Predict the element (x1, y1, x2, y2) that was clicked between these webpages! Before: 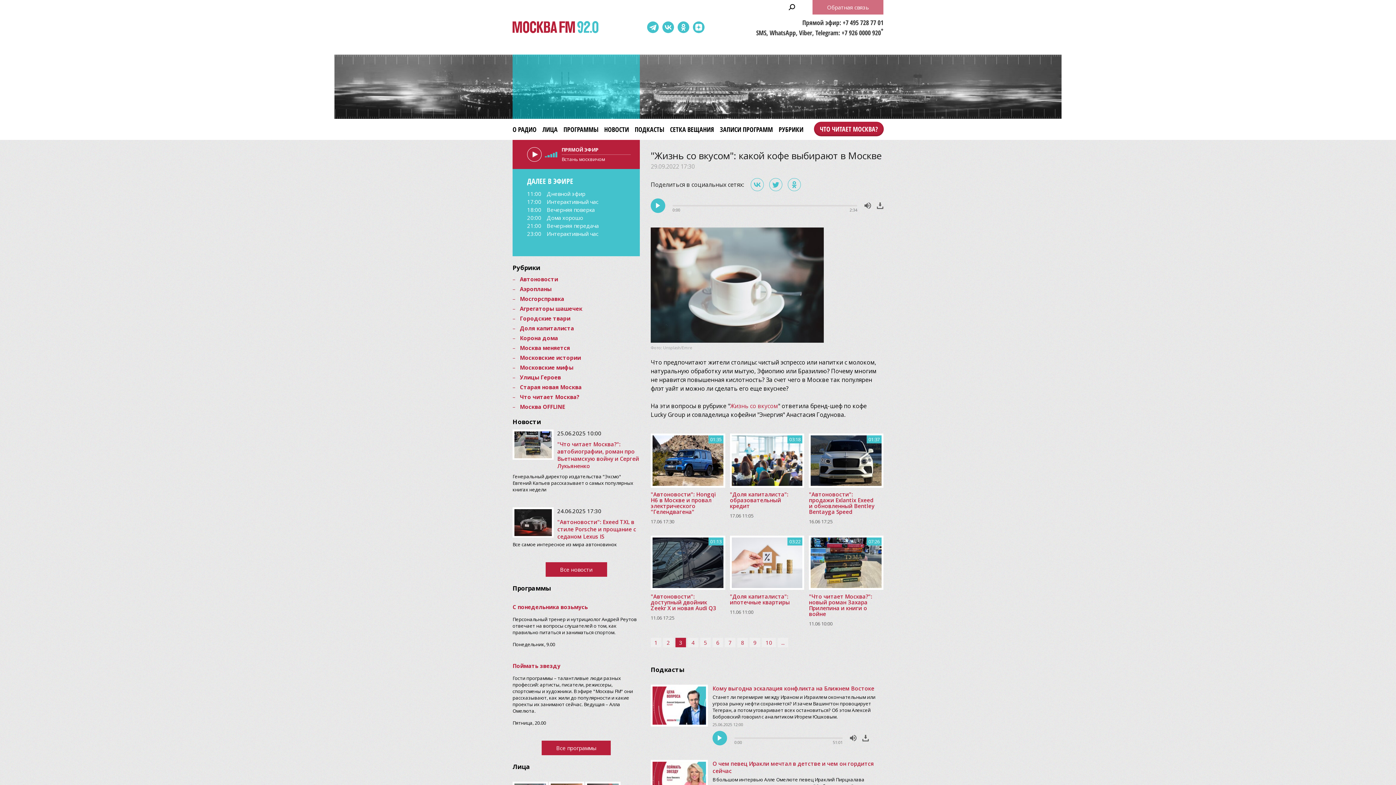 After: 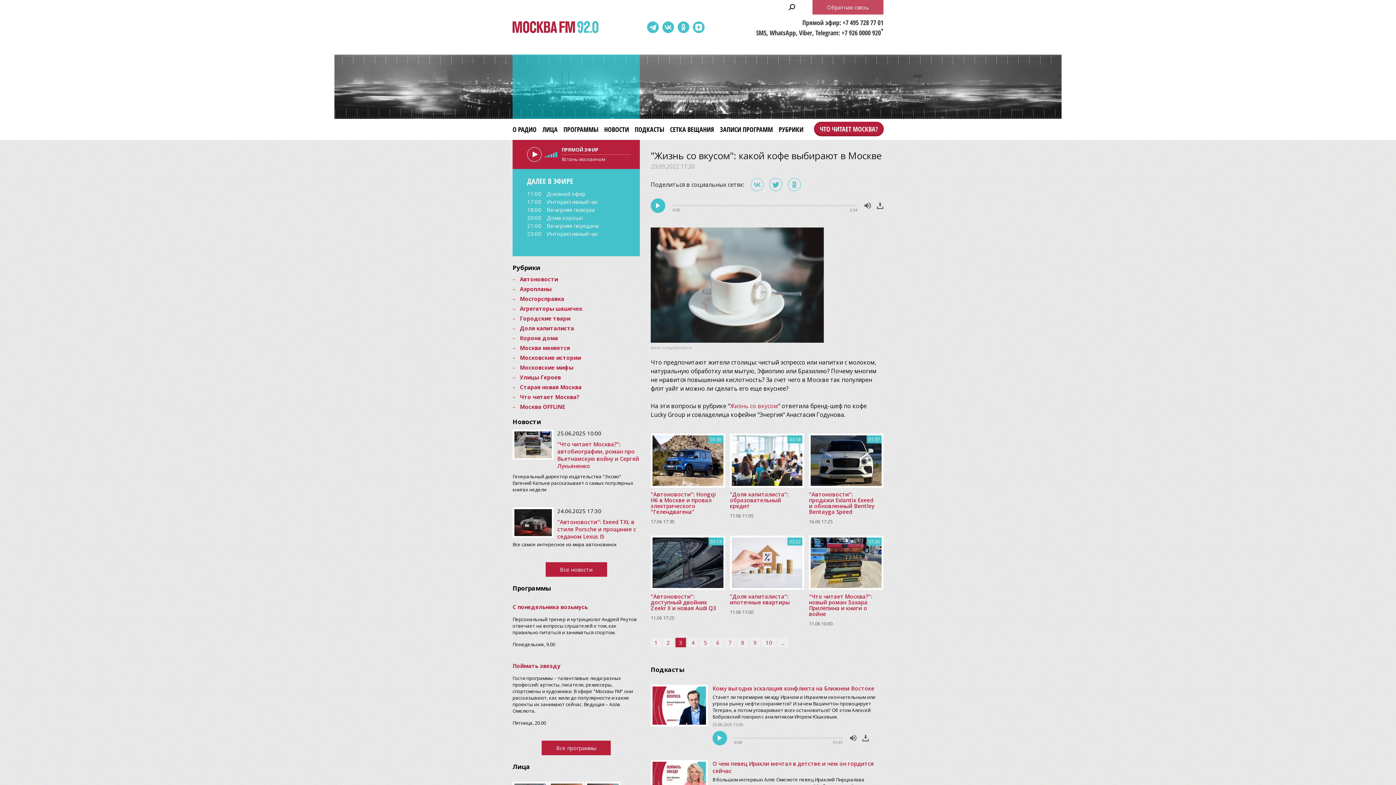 Action: bbox: (750, 178, 764, 191)